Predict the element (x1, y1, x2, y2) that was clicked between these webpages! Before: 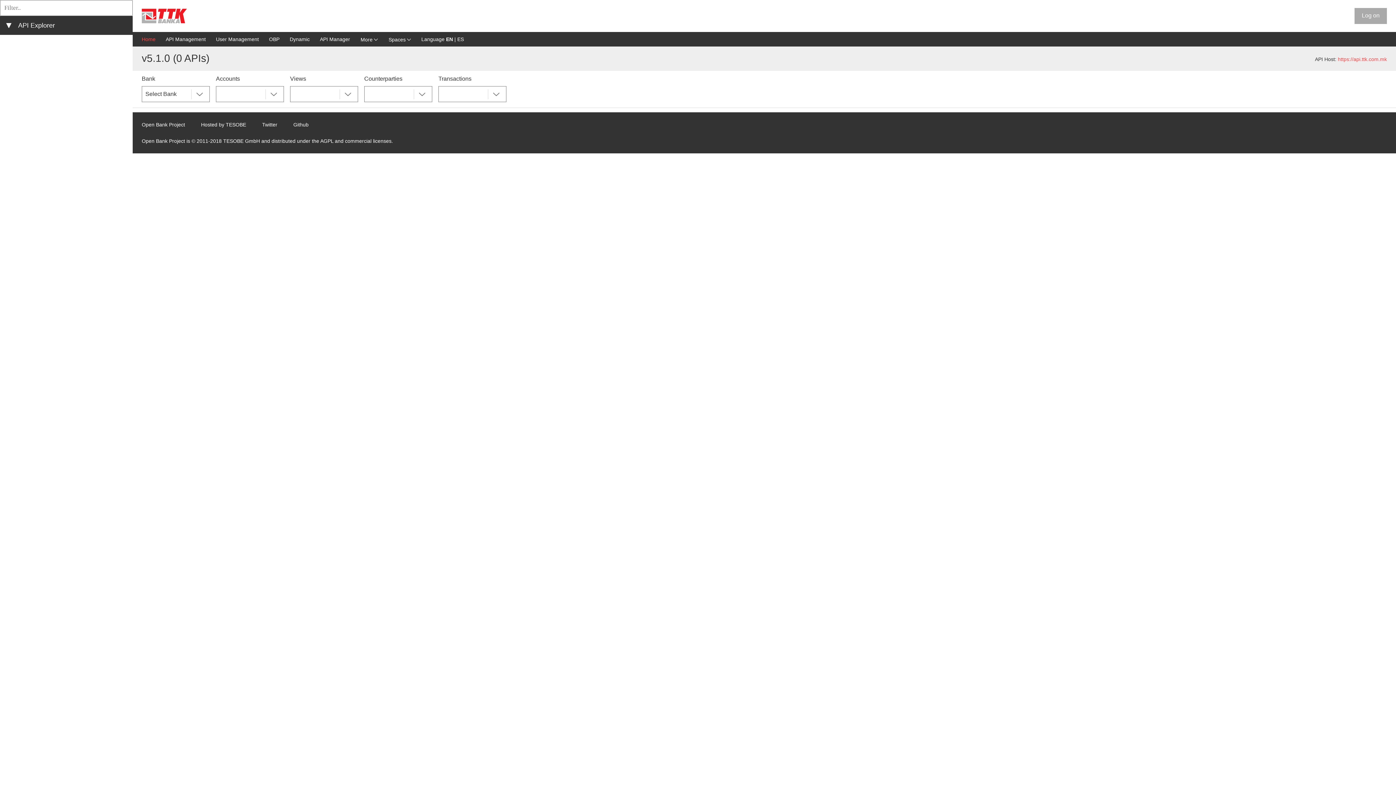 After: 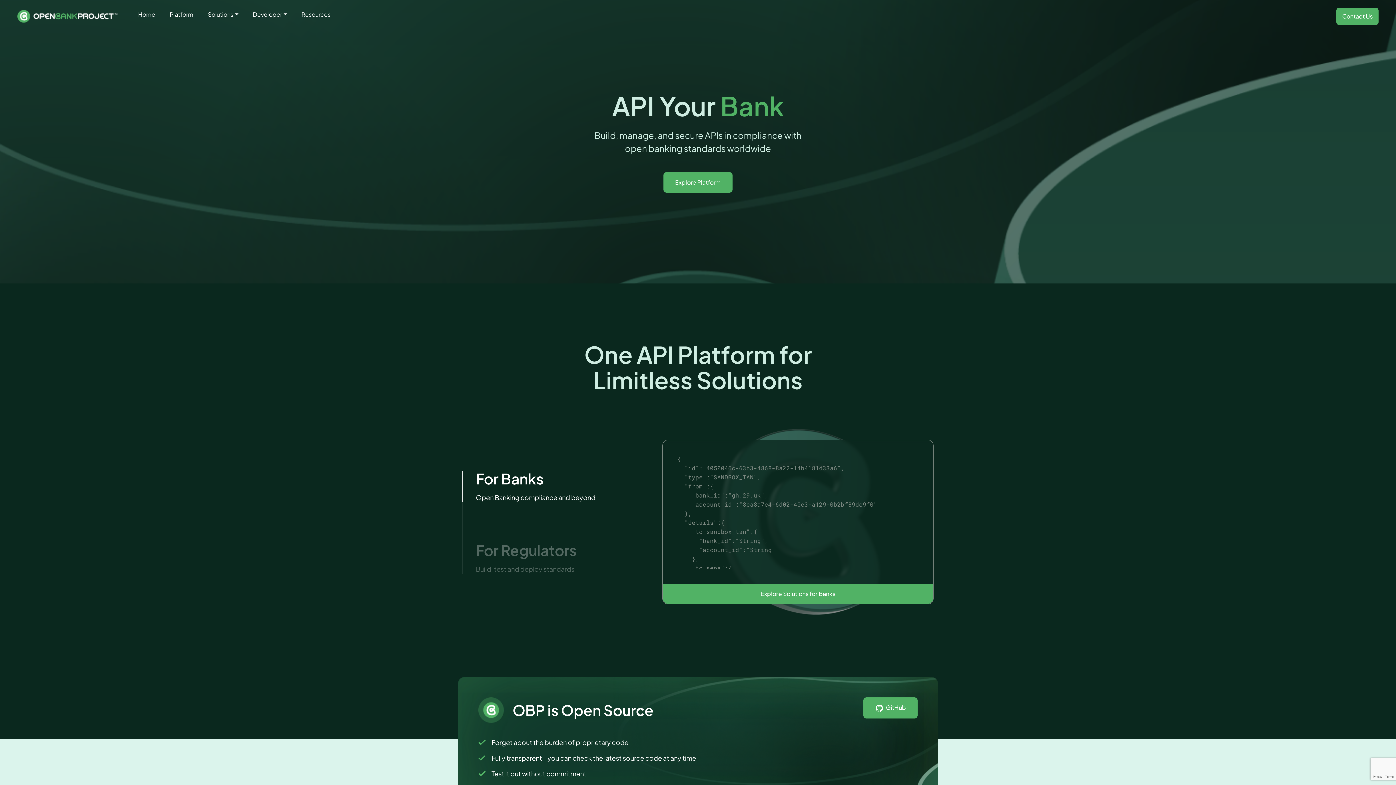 Action: label: Open Bank Project bbox: (141, 121, 185, 127)